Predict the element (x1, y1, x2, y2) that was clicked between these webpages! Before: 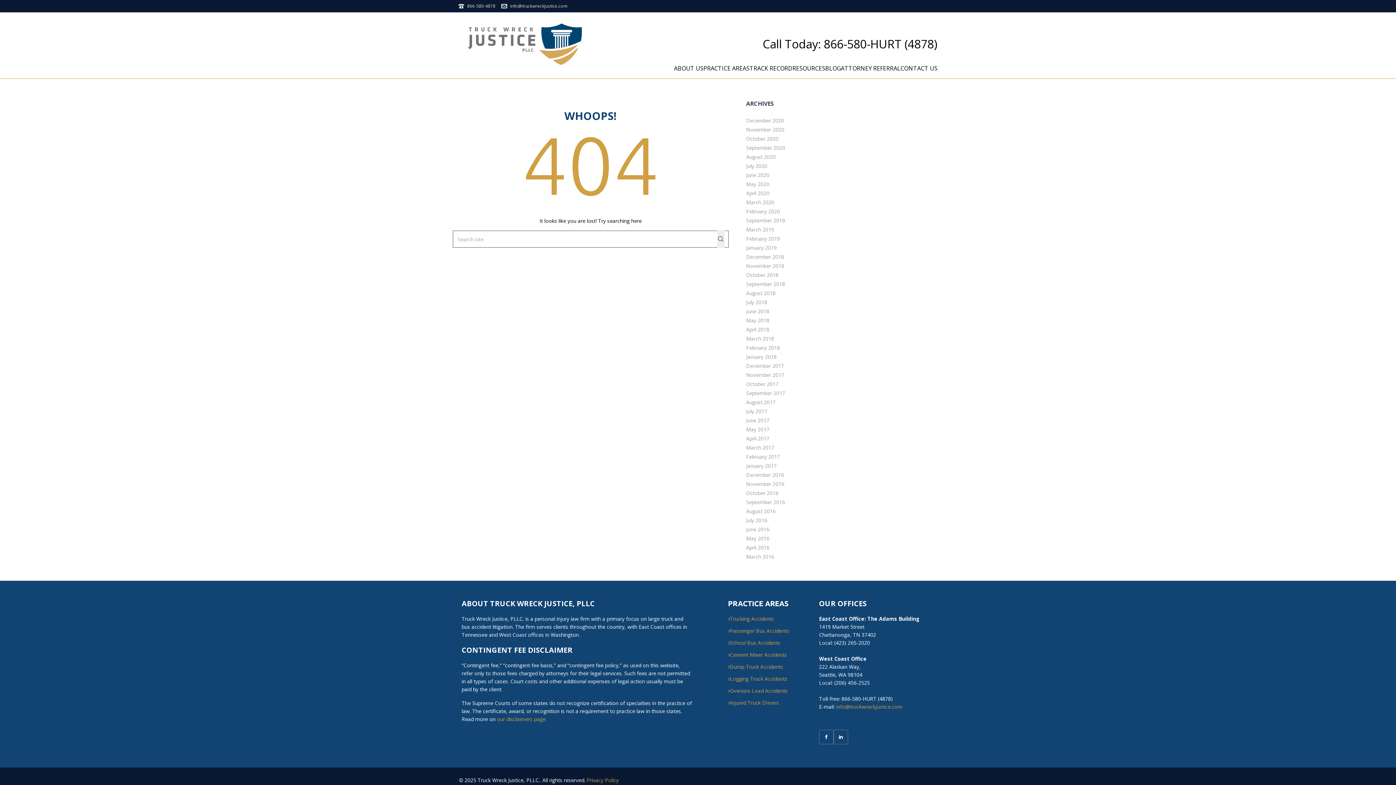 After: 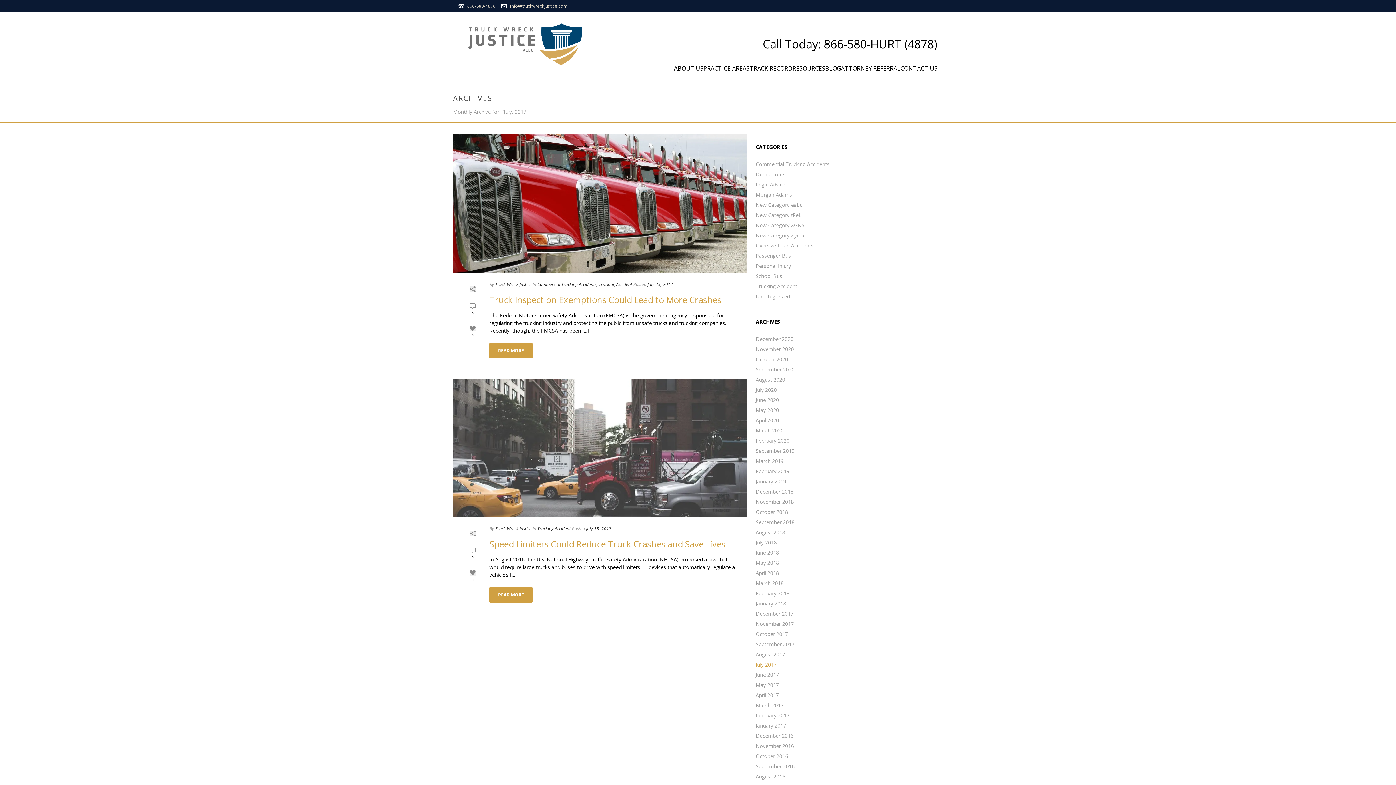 Action: bbox: (746, 408, 767, 414) label: July 2017